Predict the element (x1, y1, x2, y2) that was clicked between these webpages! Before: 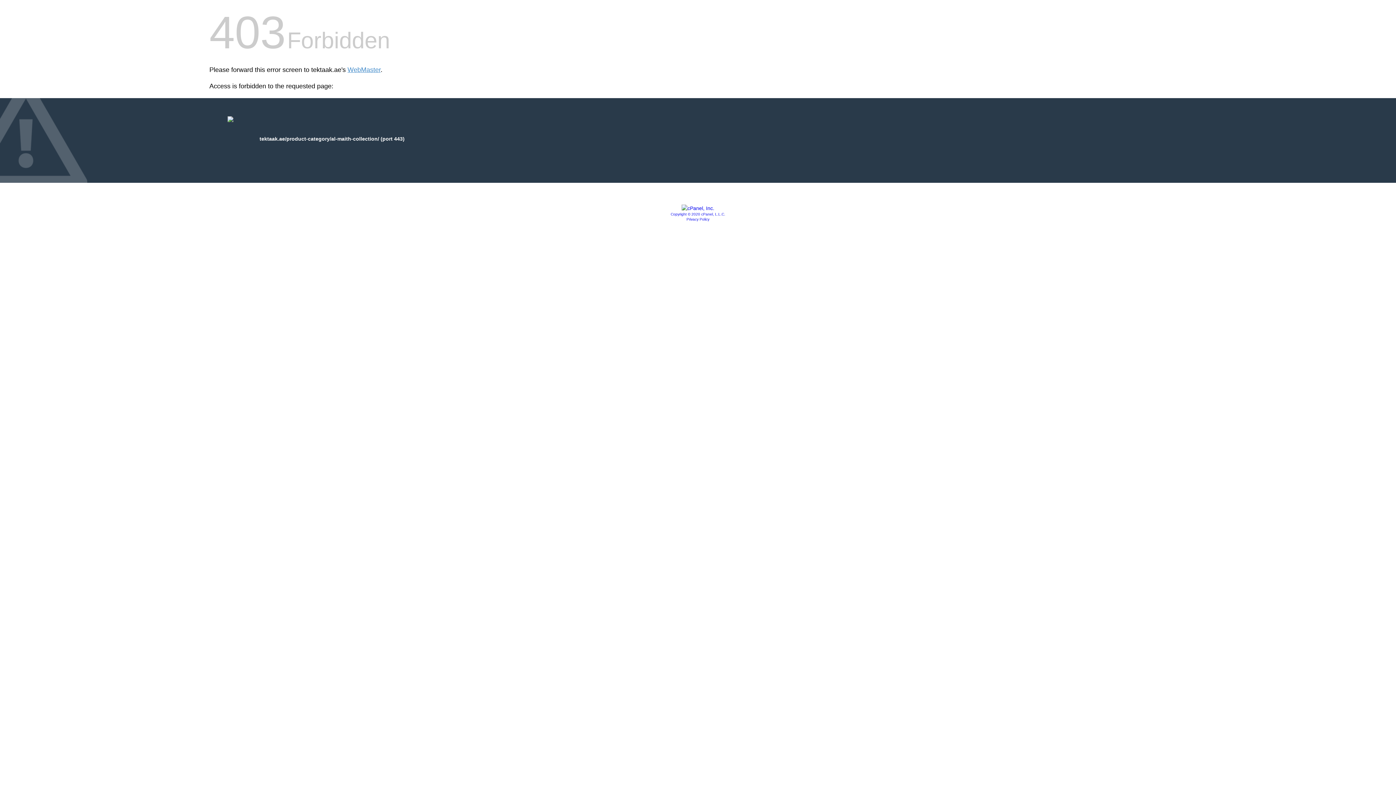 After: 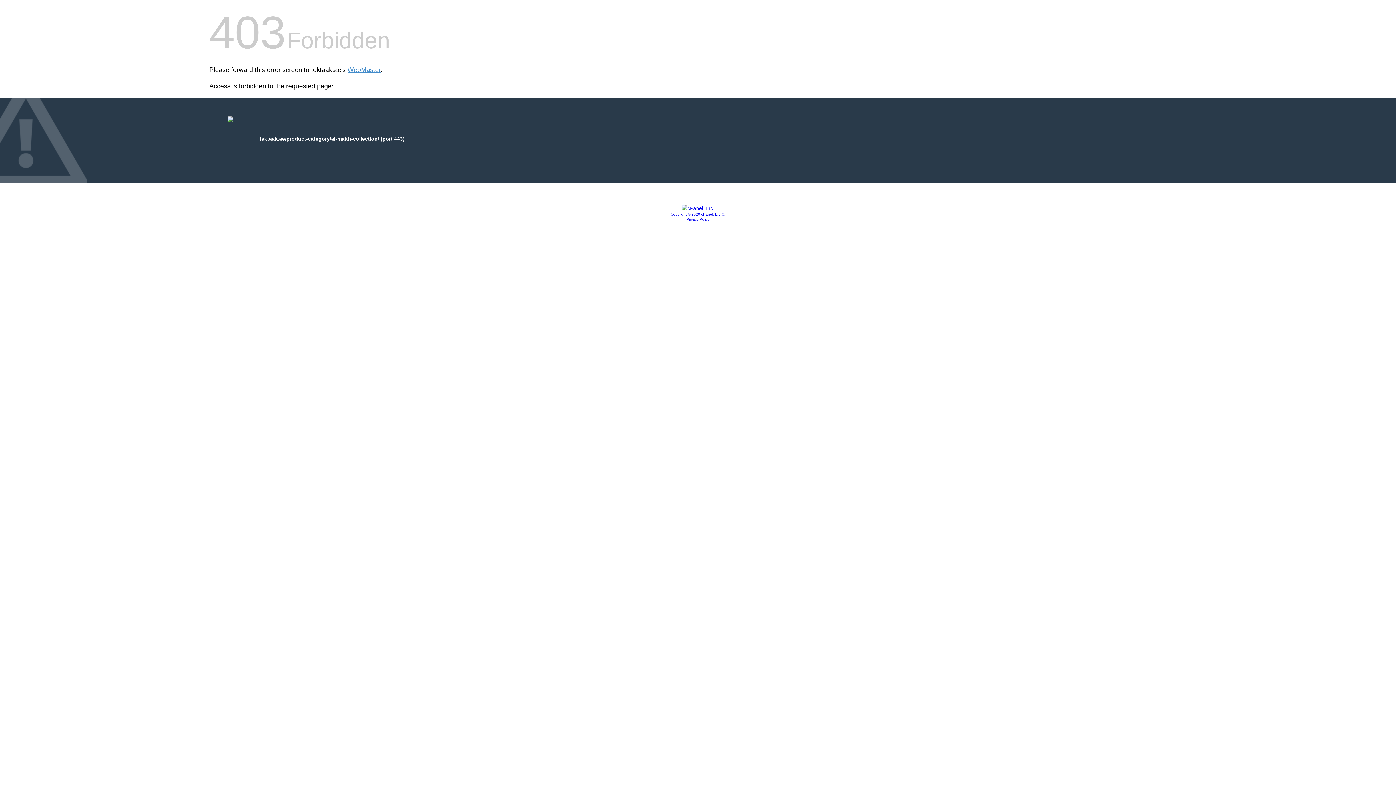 Action: bbox: (681, 205, 714, 211)